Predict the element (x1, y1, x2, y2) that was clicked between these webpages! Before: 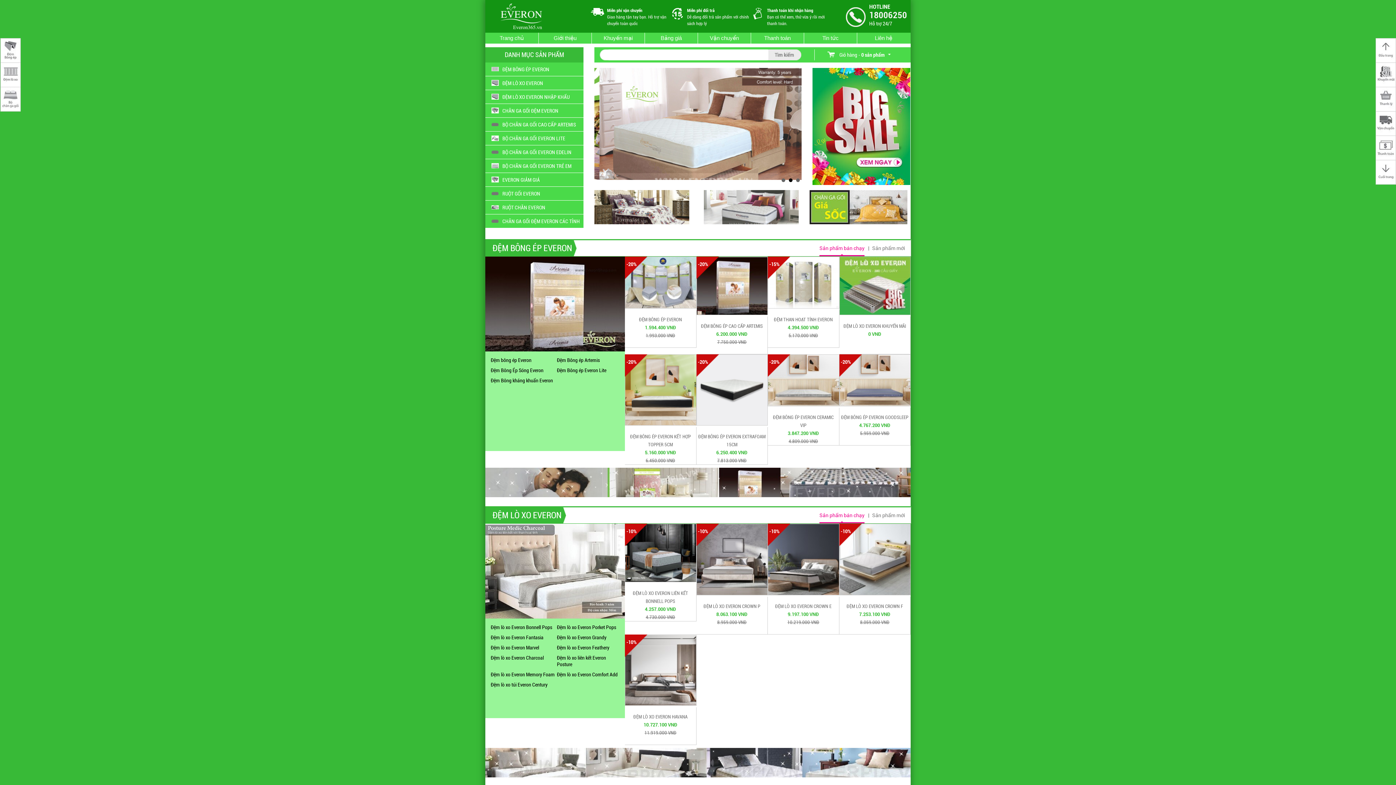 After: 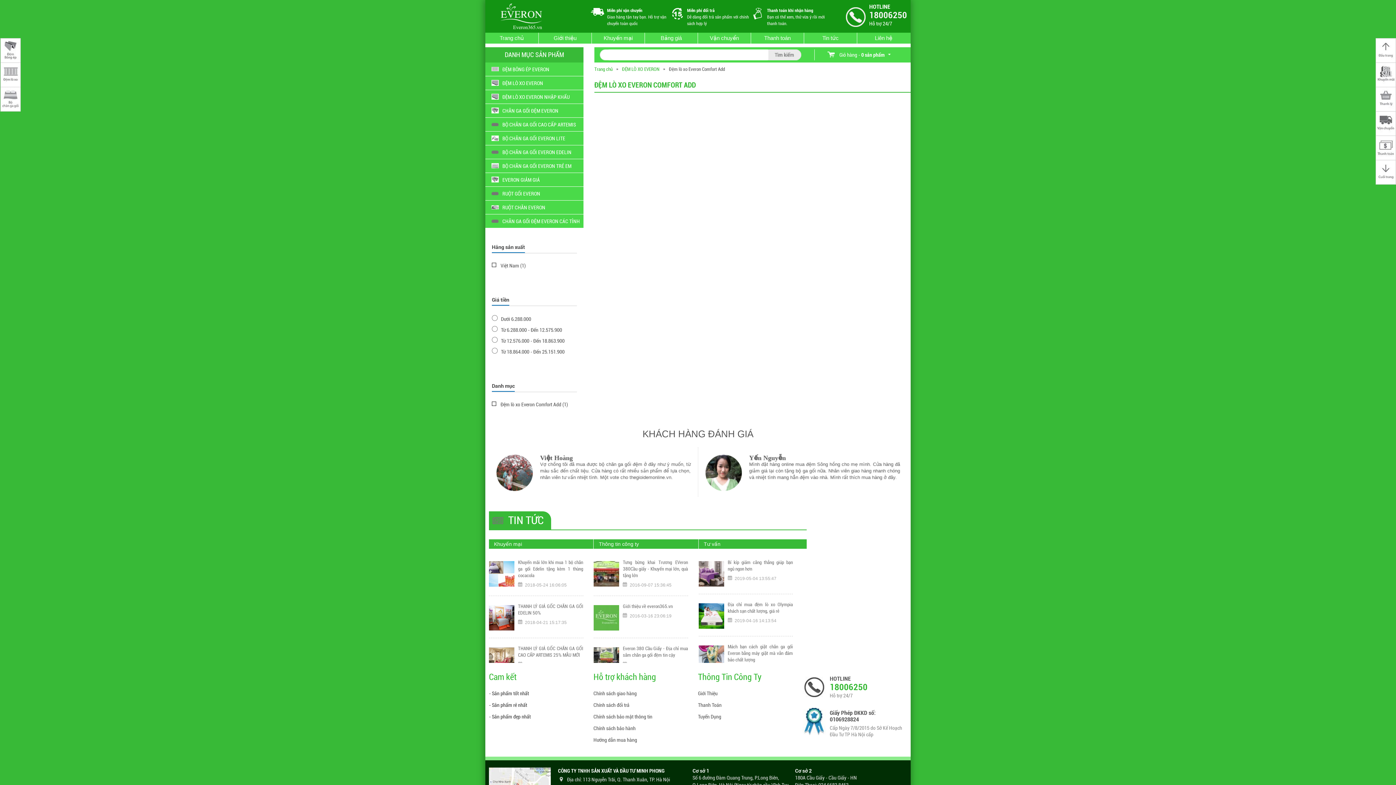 Action: bbox: (555, 671, 621, 678) label: Đệm lò xo Everon Comfort Add